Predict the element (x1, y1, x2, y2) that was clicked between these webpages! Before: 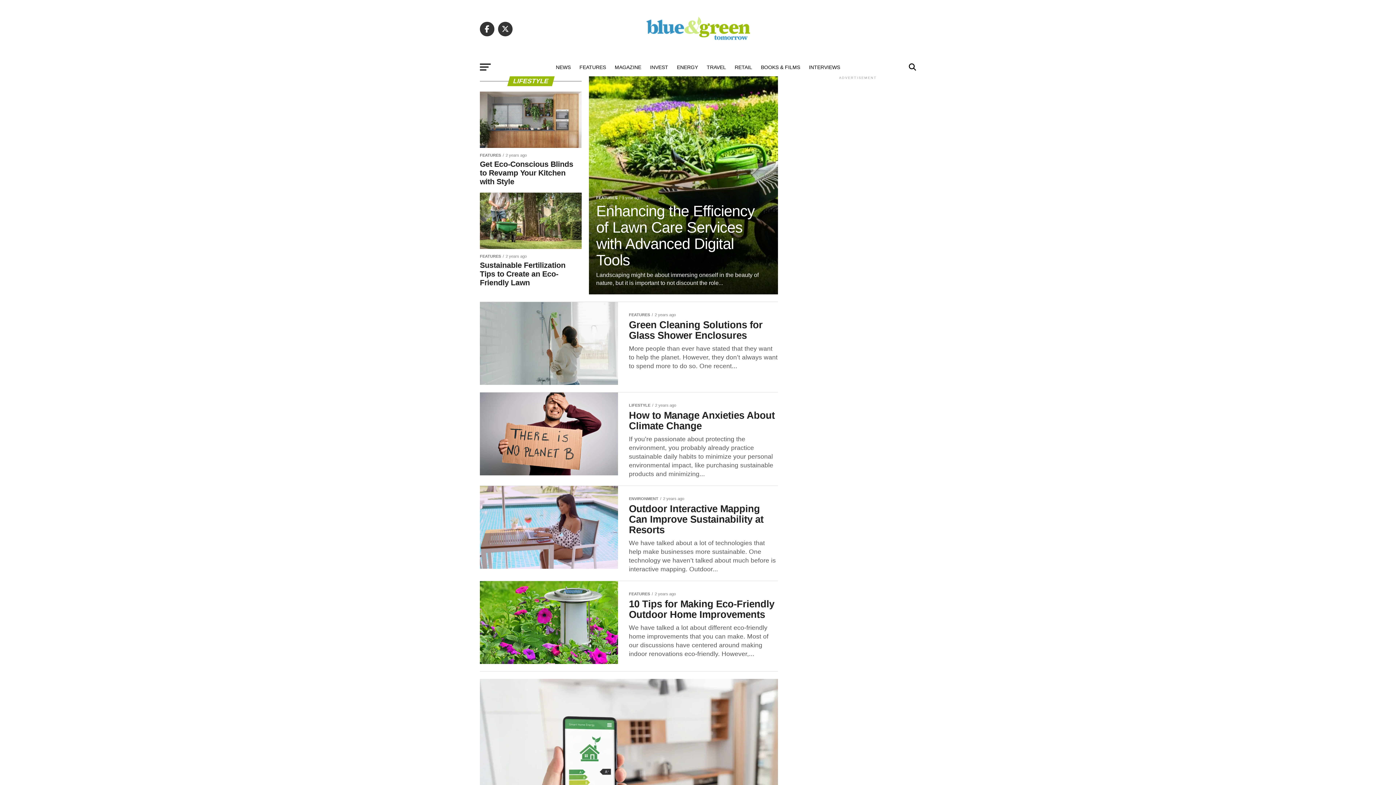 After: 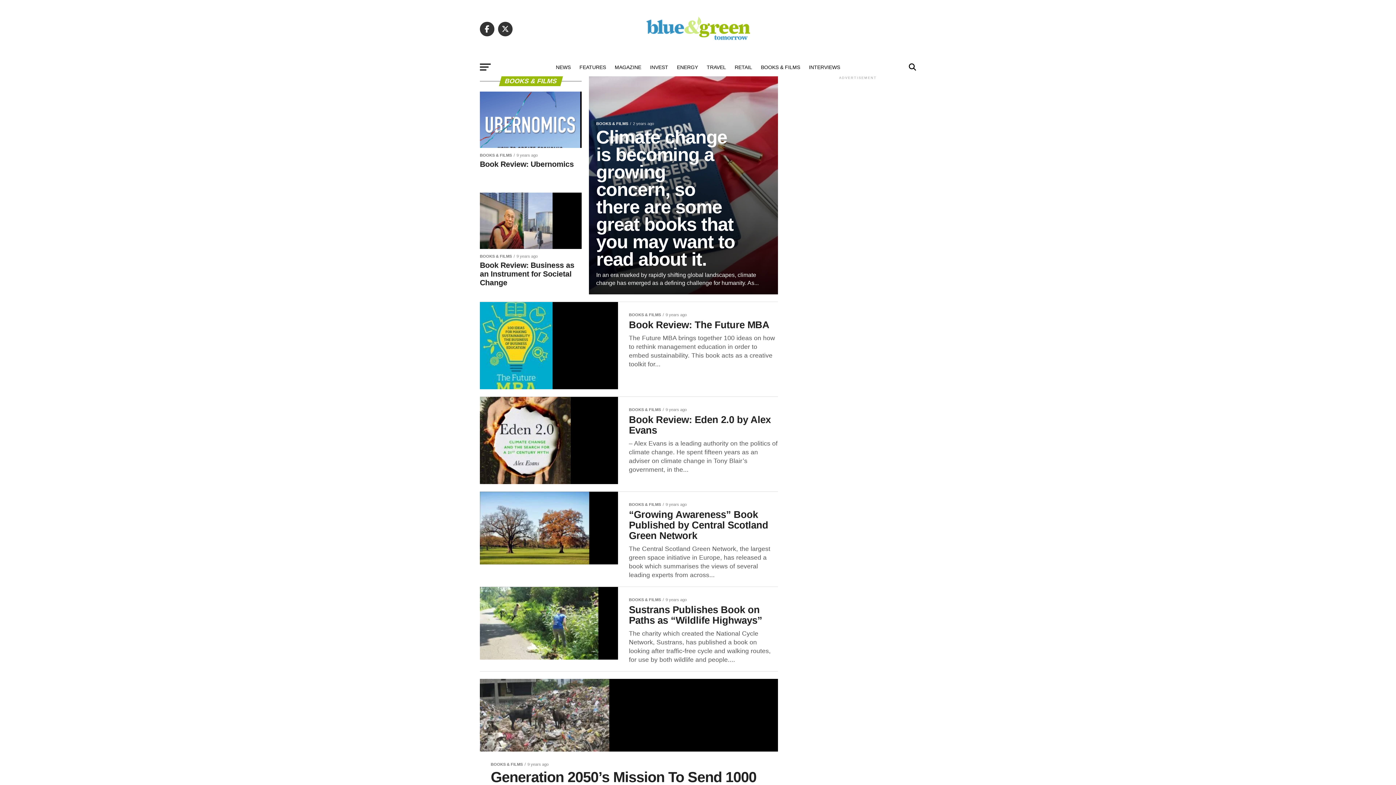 Action: bbox: (756, 58, 804, 76) label: BOOKS & FILMS